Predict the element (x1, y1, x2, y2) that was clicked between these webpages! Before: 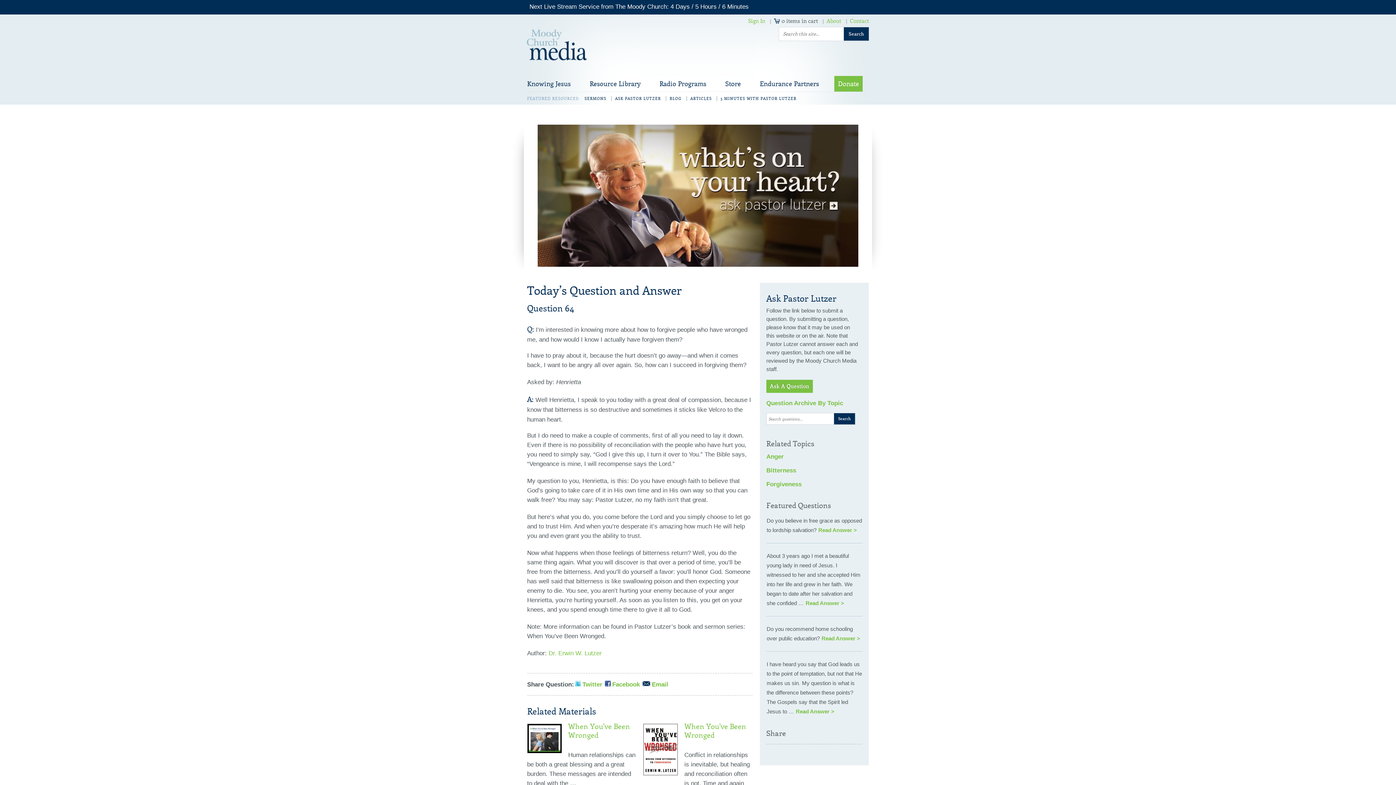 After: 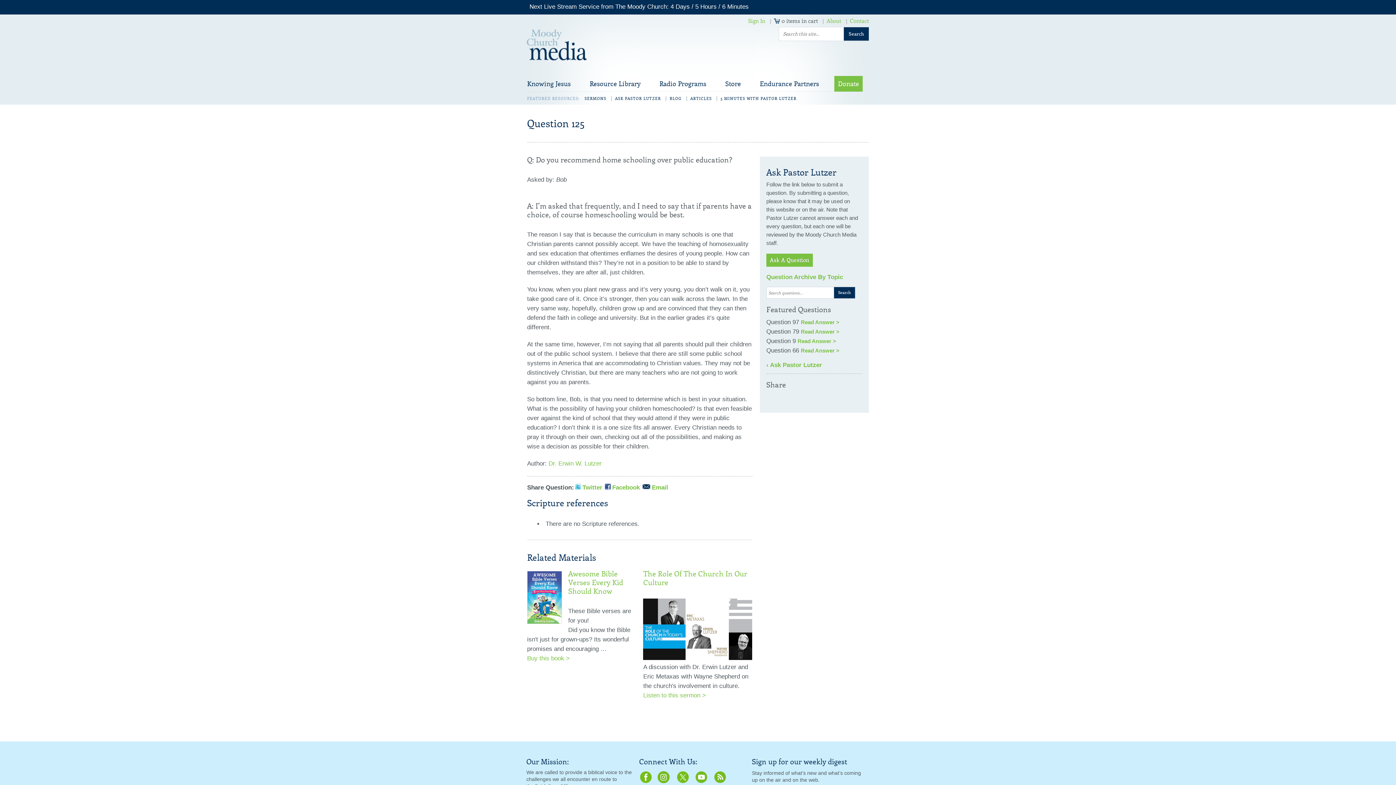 Action: bbox: (821, 634, 860, 643) label: Read Answer >